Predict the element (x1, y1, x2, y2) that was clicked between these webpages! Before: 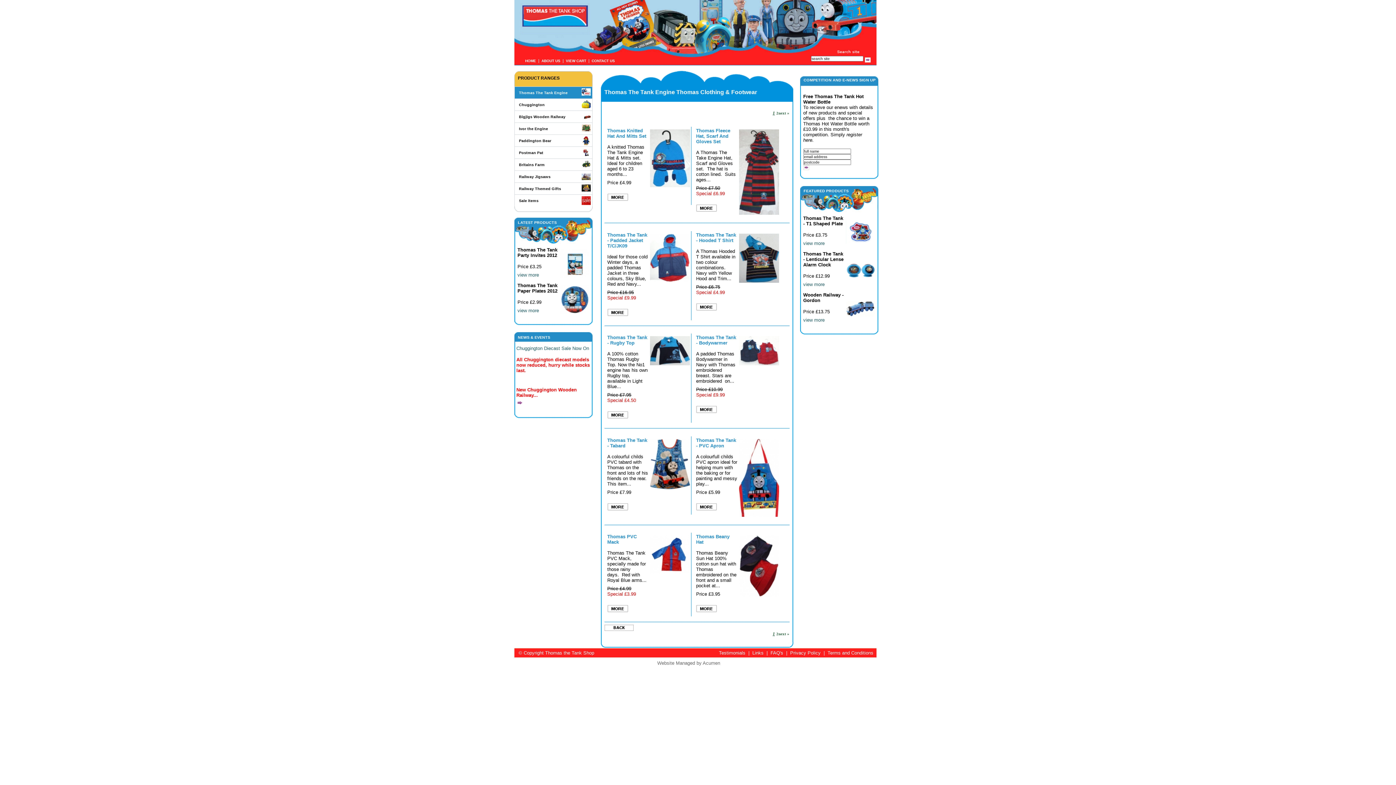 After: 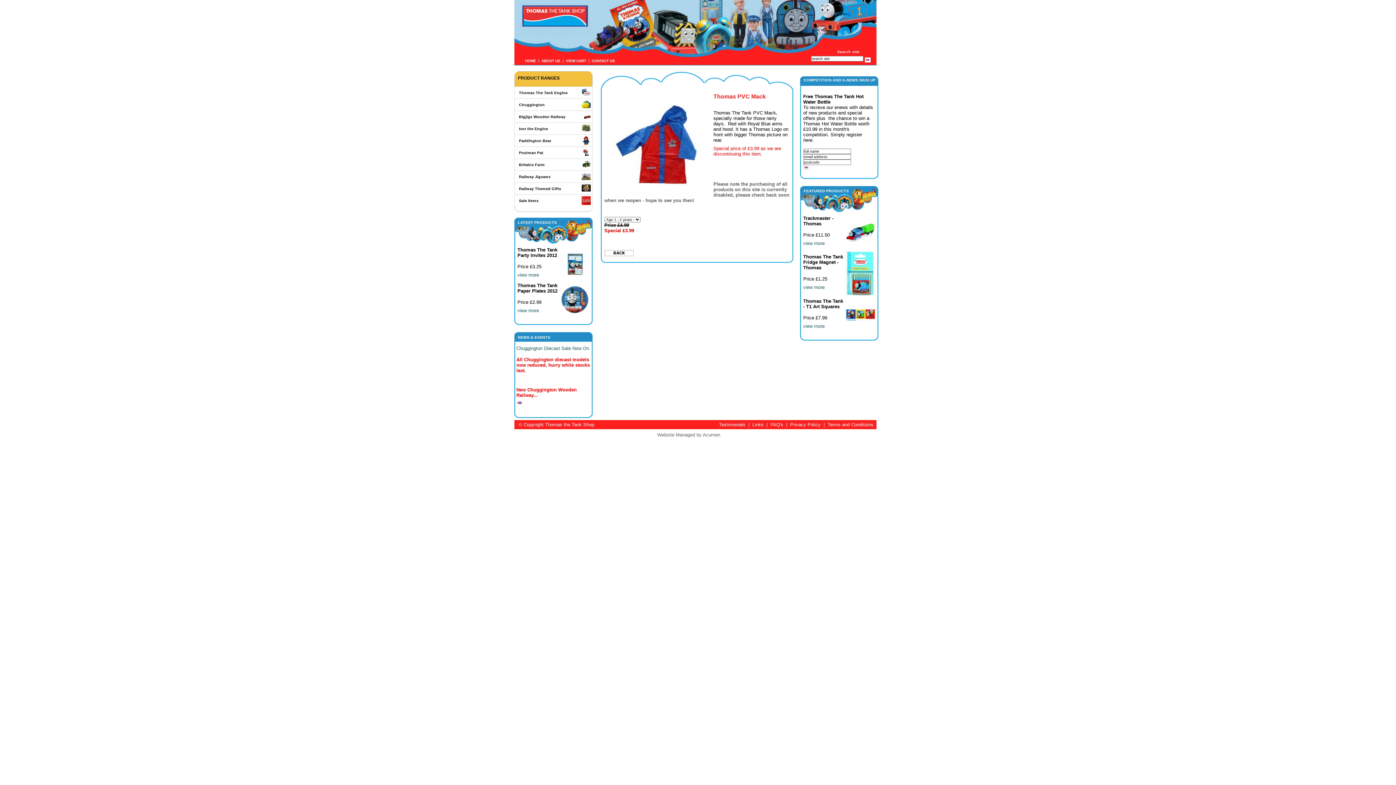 Action: bbox: (650, 571, 690, 576)